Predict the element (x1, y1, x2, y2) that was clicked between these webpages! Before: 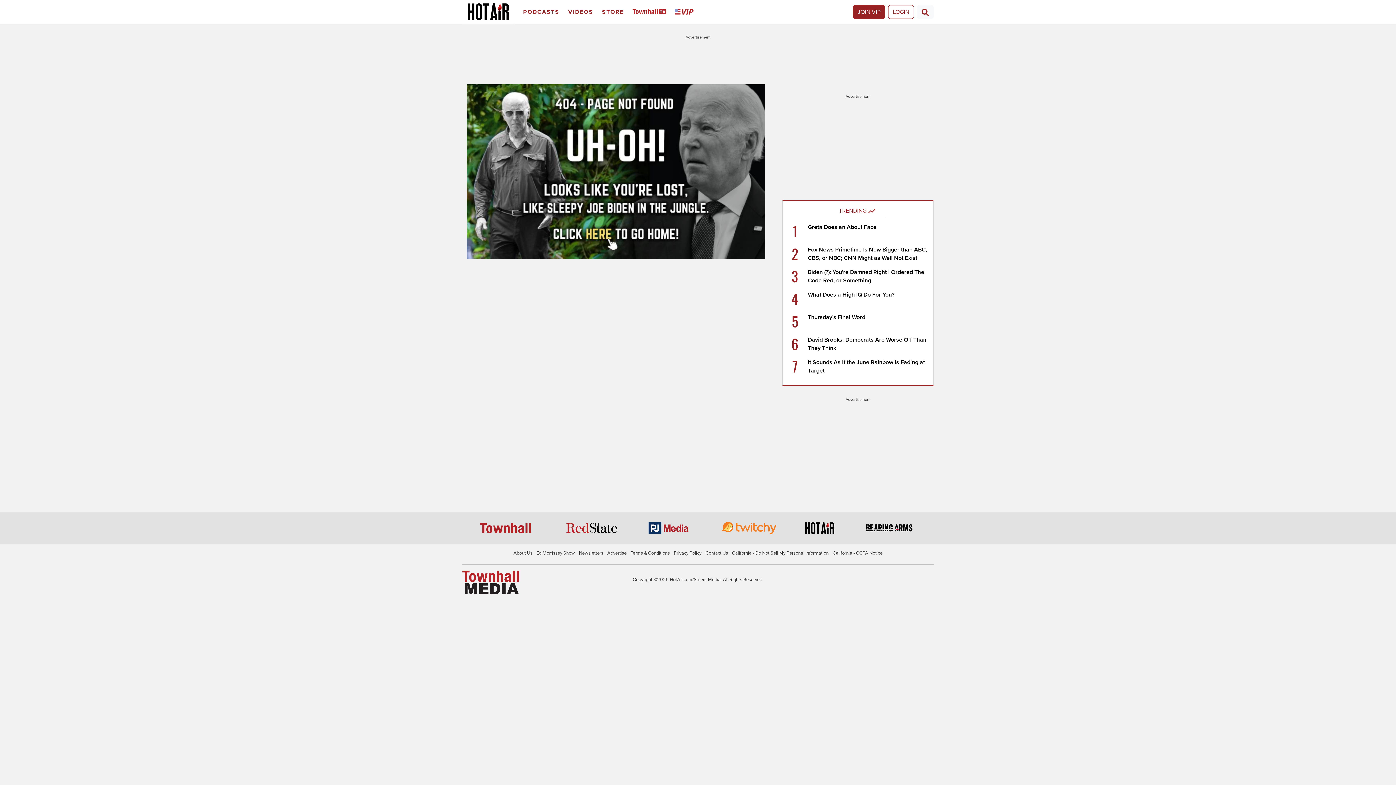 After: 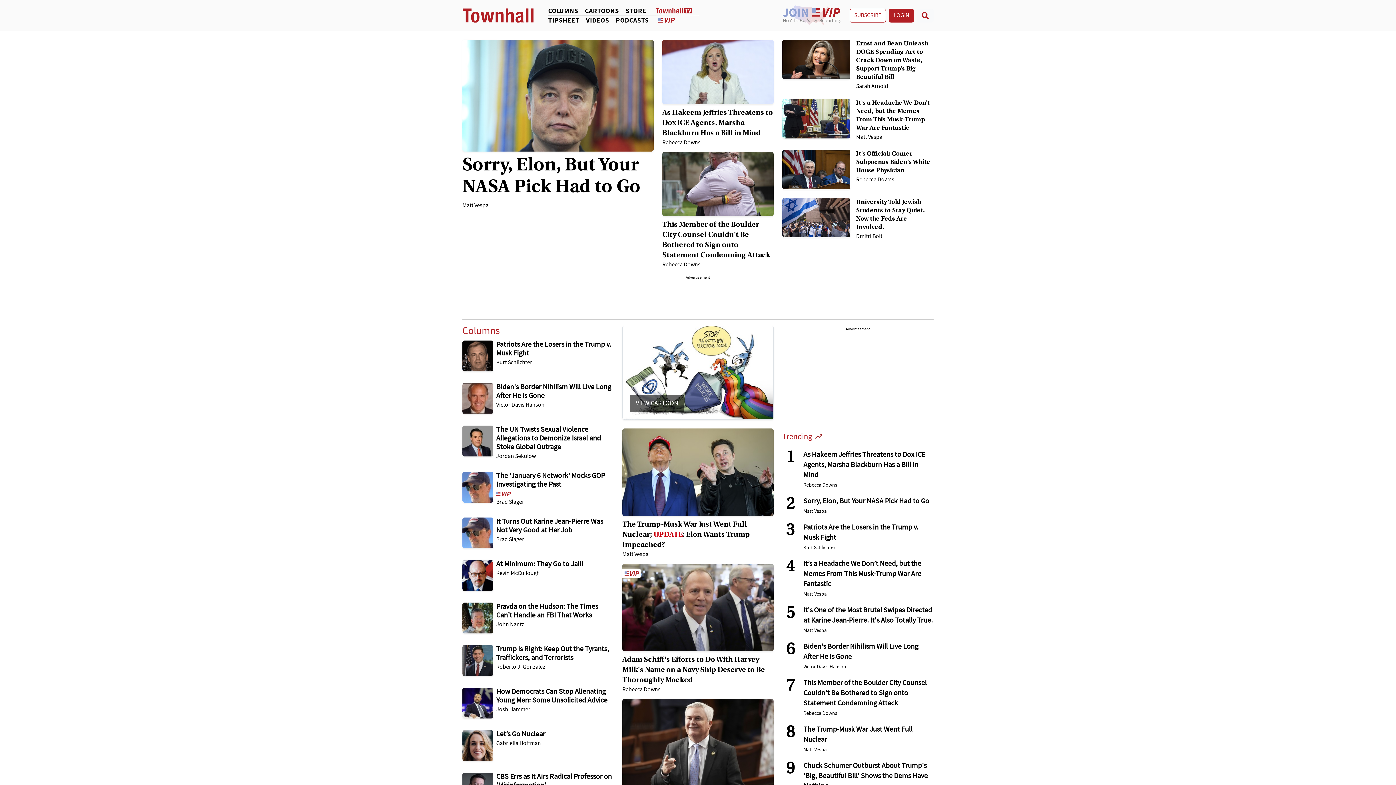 Action: bbox: (480, 525, 531, 531)